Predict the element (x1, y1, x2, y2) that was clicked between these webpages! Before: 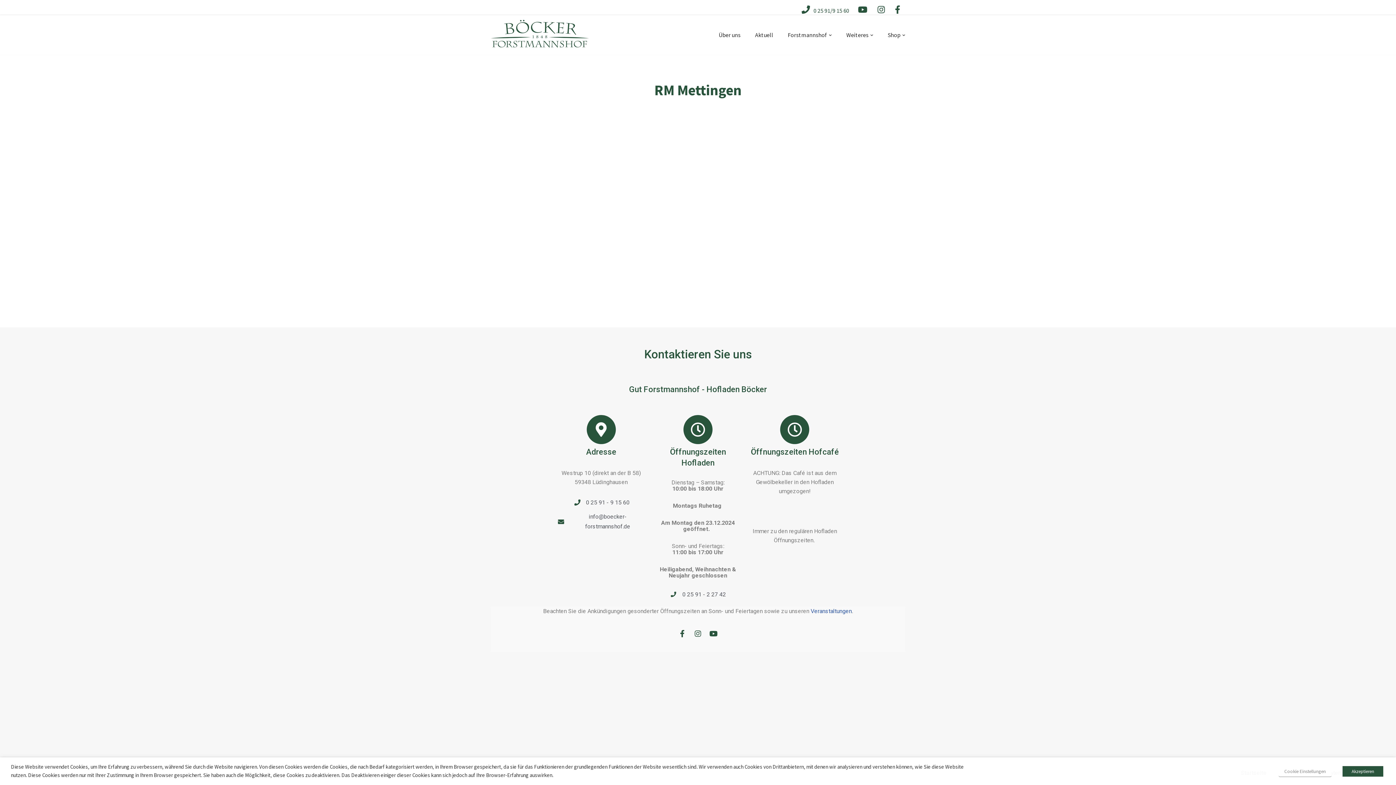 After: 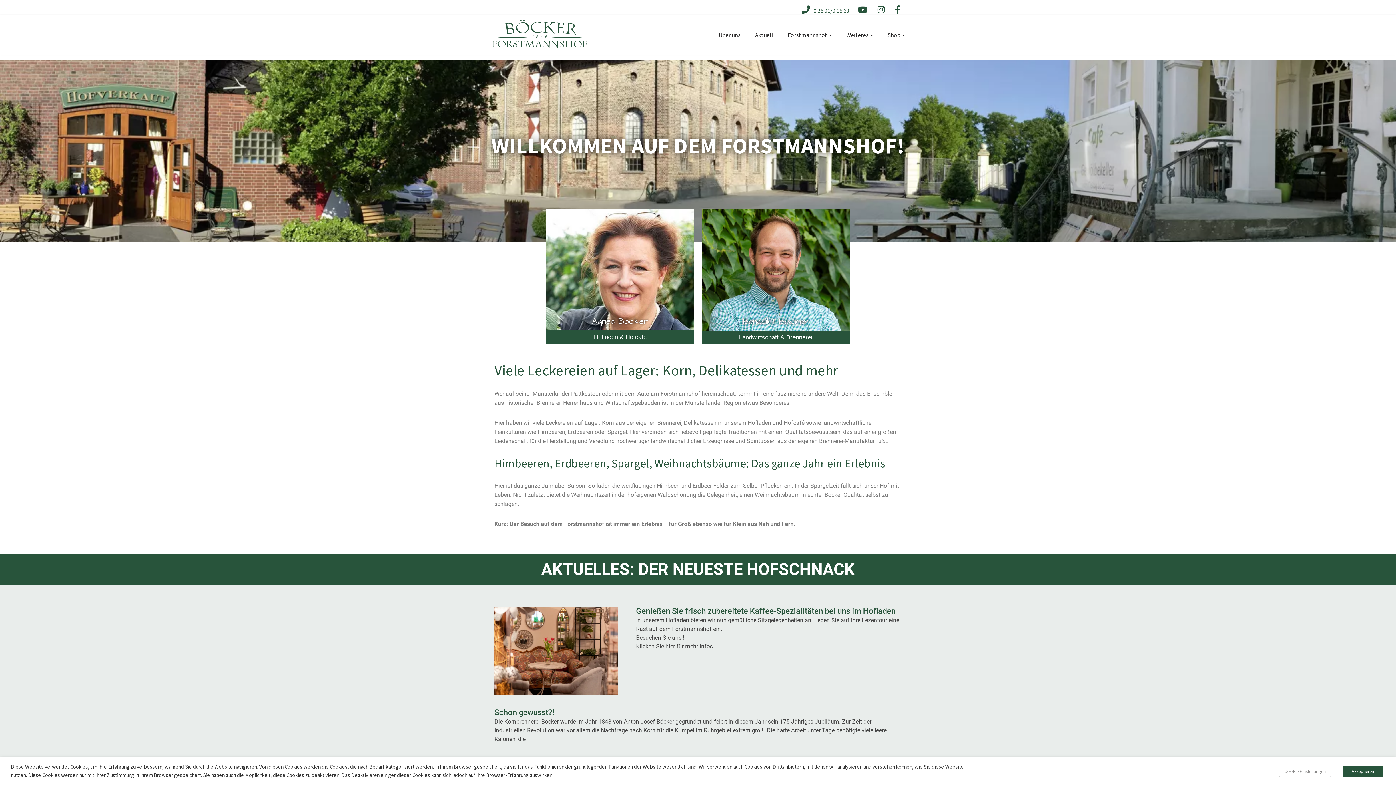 Action: label: Gut Forstmannshof - Hofladen Böcker bbox: (490, 30, 589, 48)